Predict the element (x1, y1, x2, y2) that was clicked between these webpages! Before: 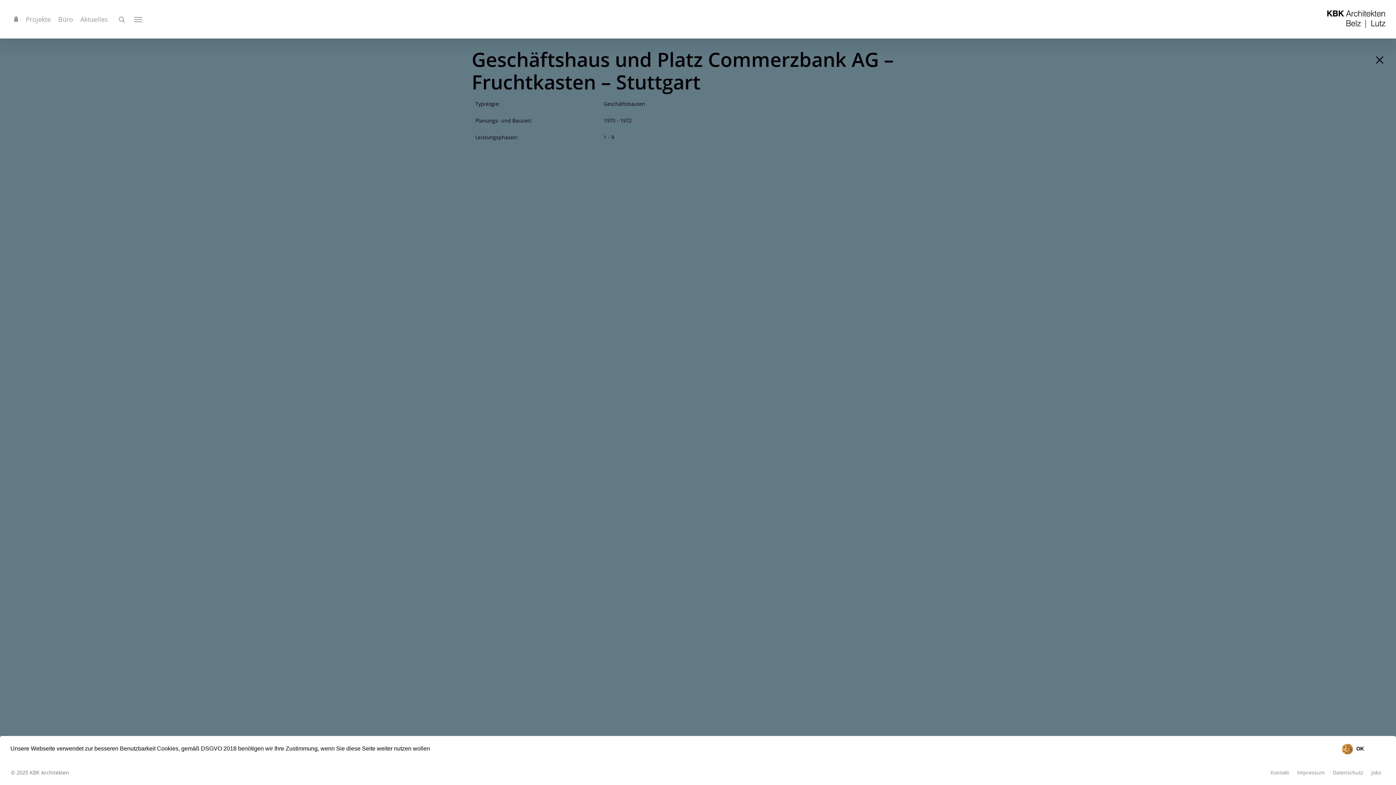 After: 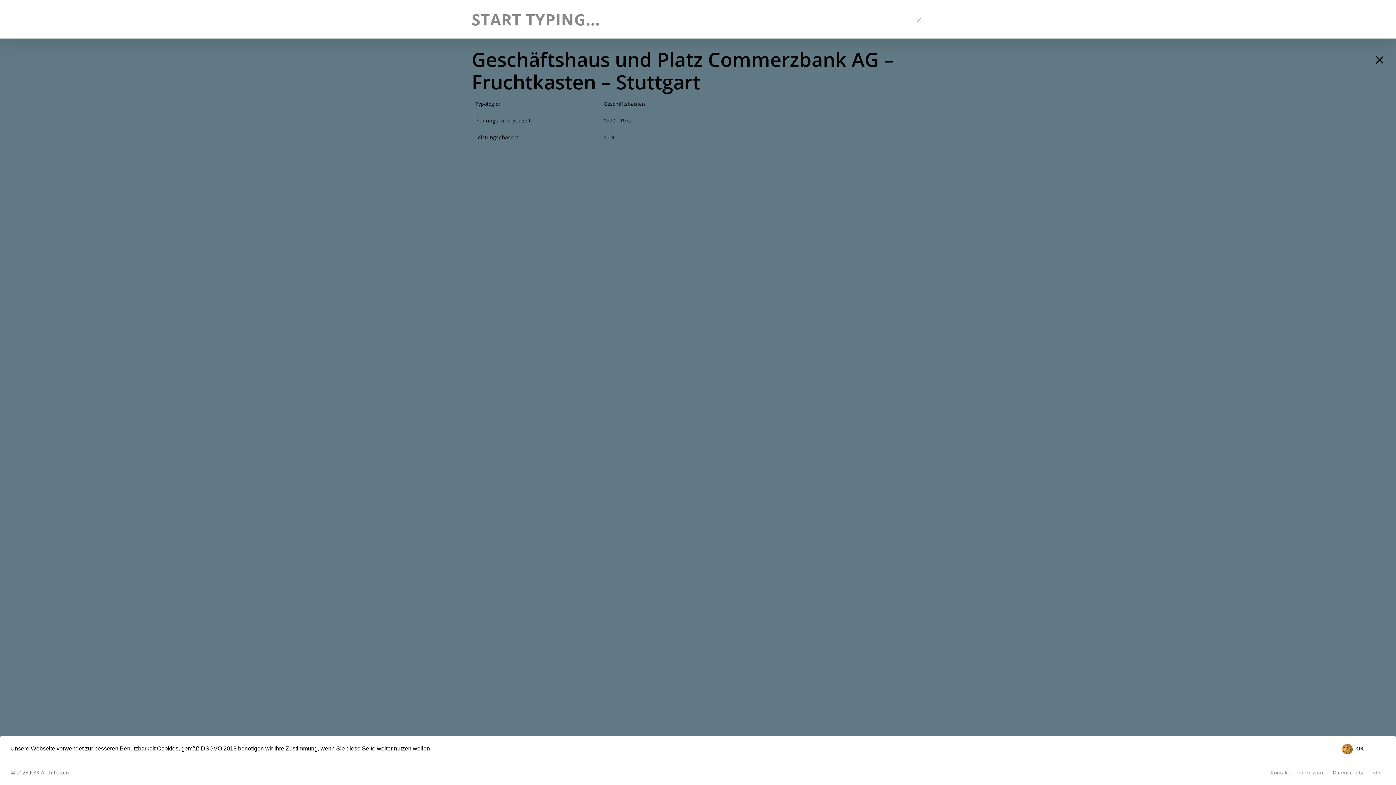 Action: bbox: (118, 15, 127, 22)